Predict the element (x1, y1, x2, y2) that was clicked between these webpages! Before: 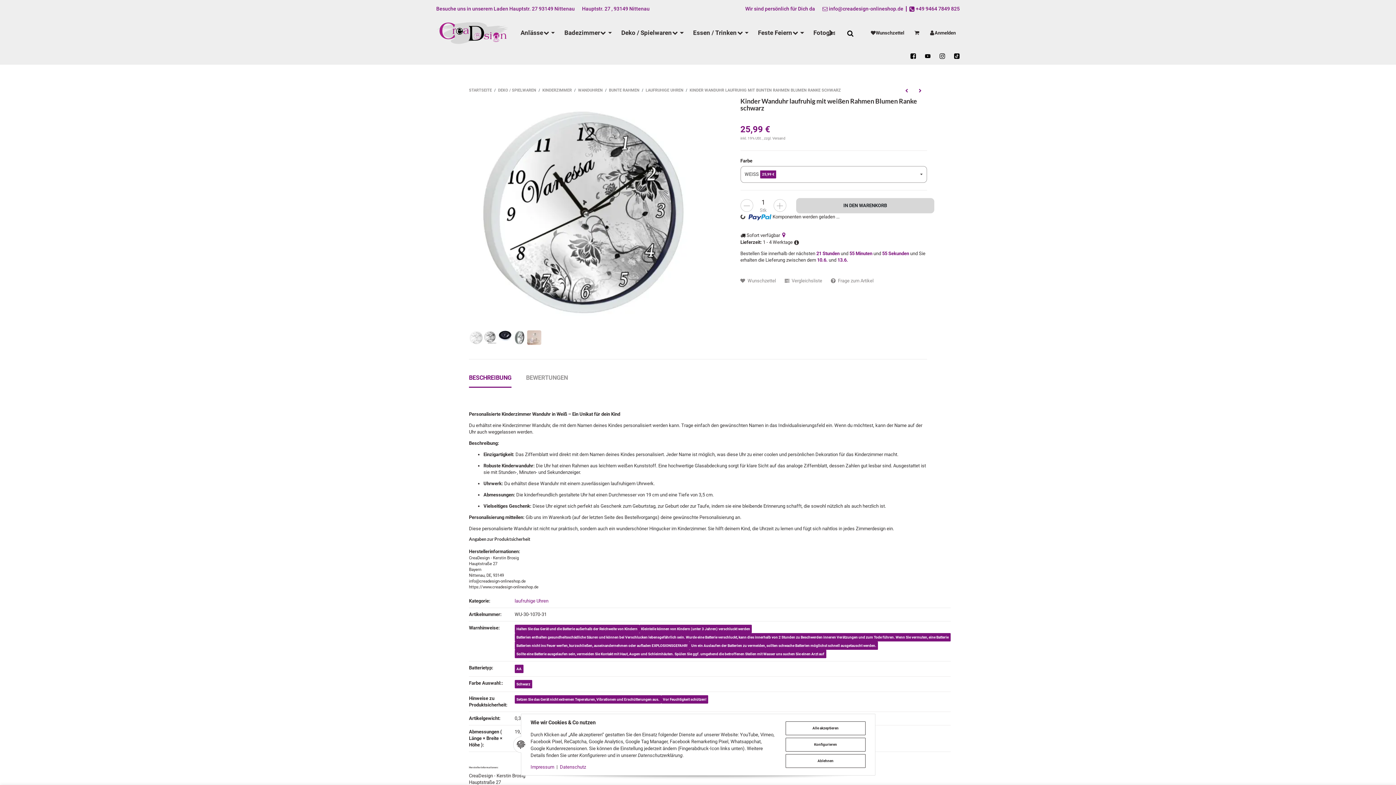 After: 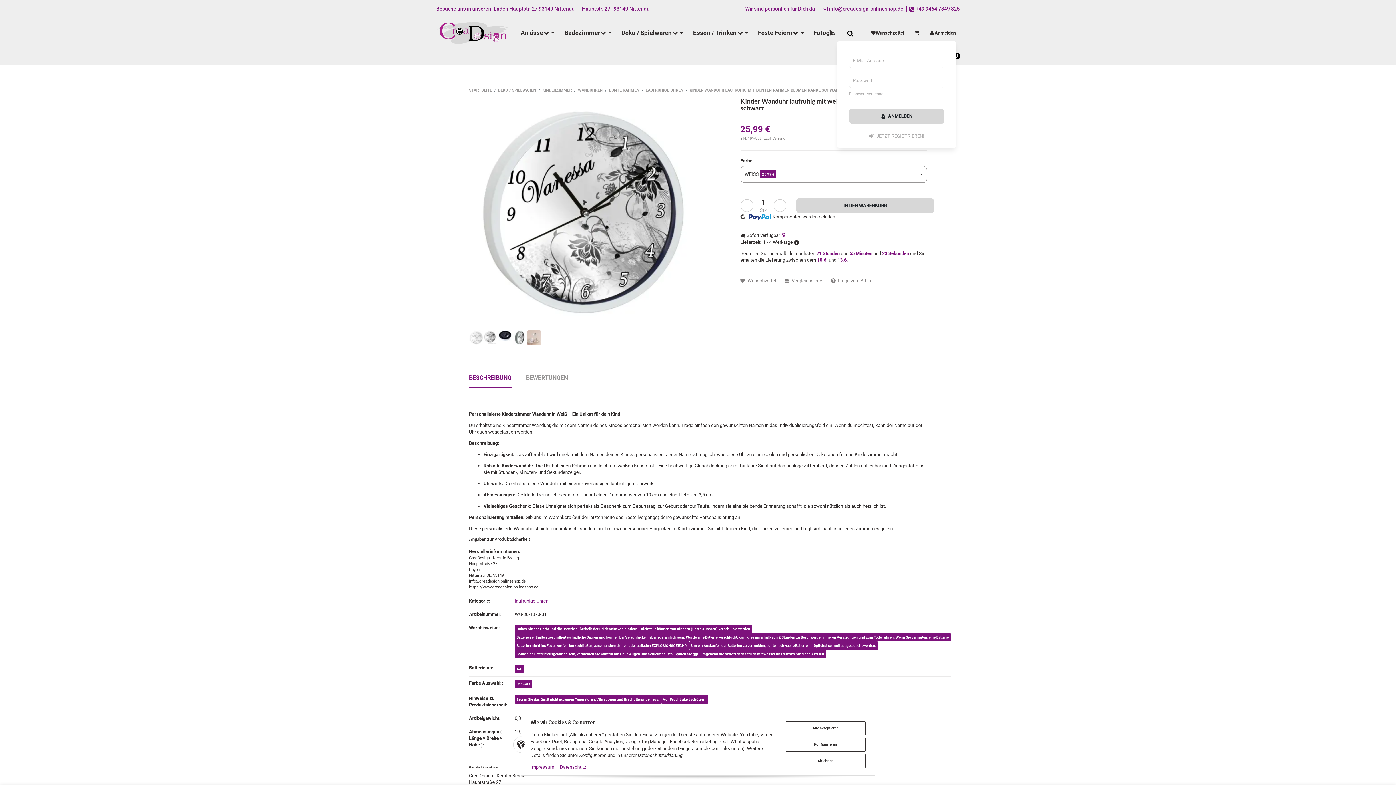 Action: label: Anmelden bbox: (924, 24, 956, 41)